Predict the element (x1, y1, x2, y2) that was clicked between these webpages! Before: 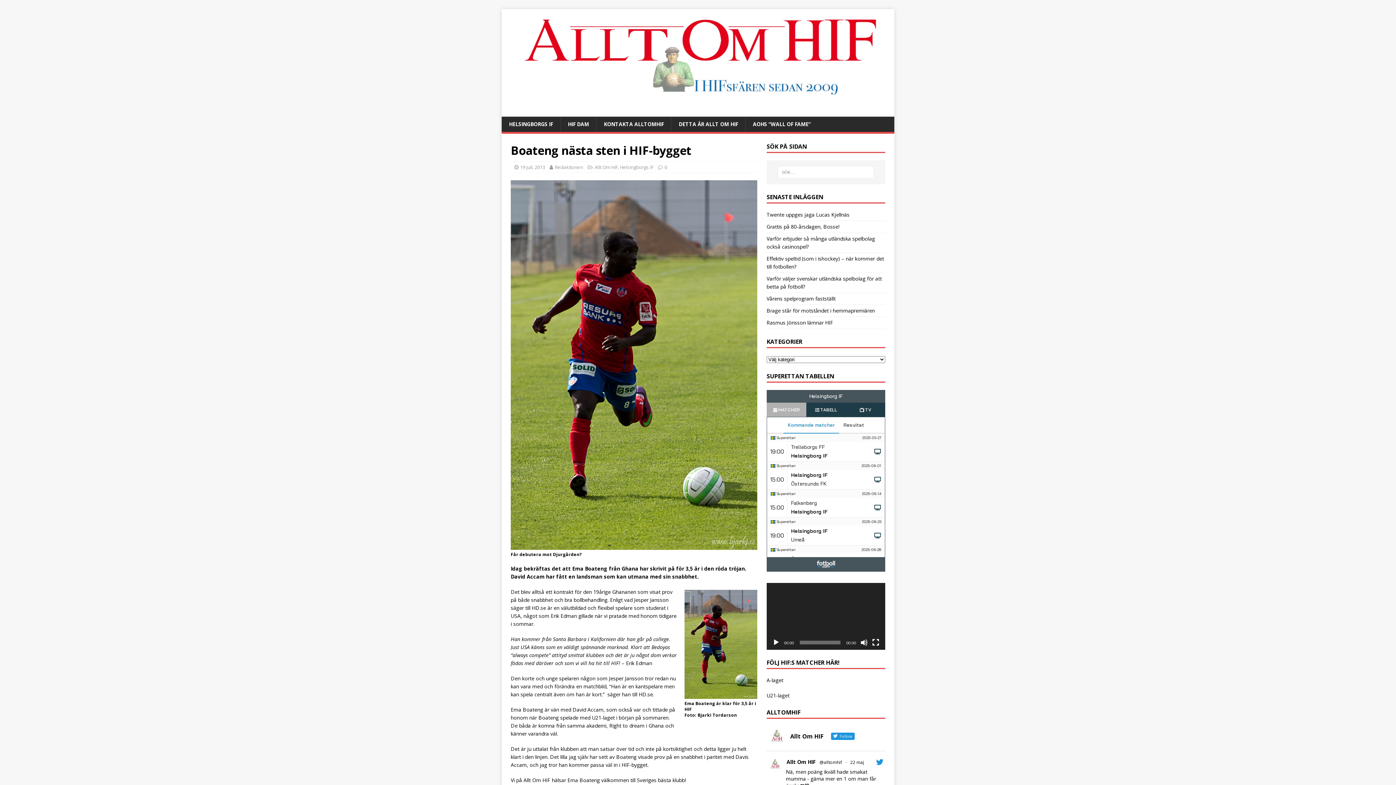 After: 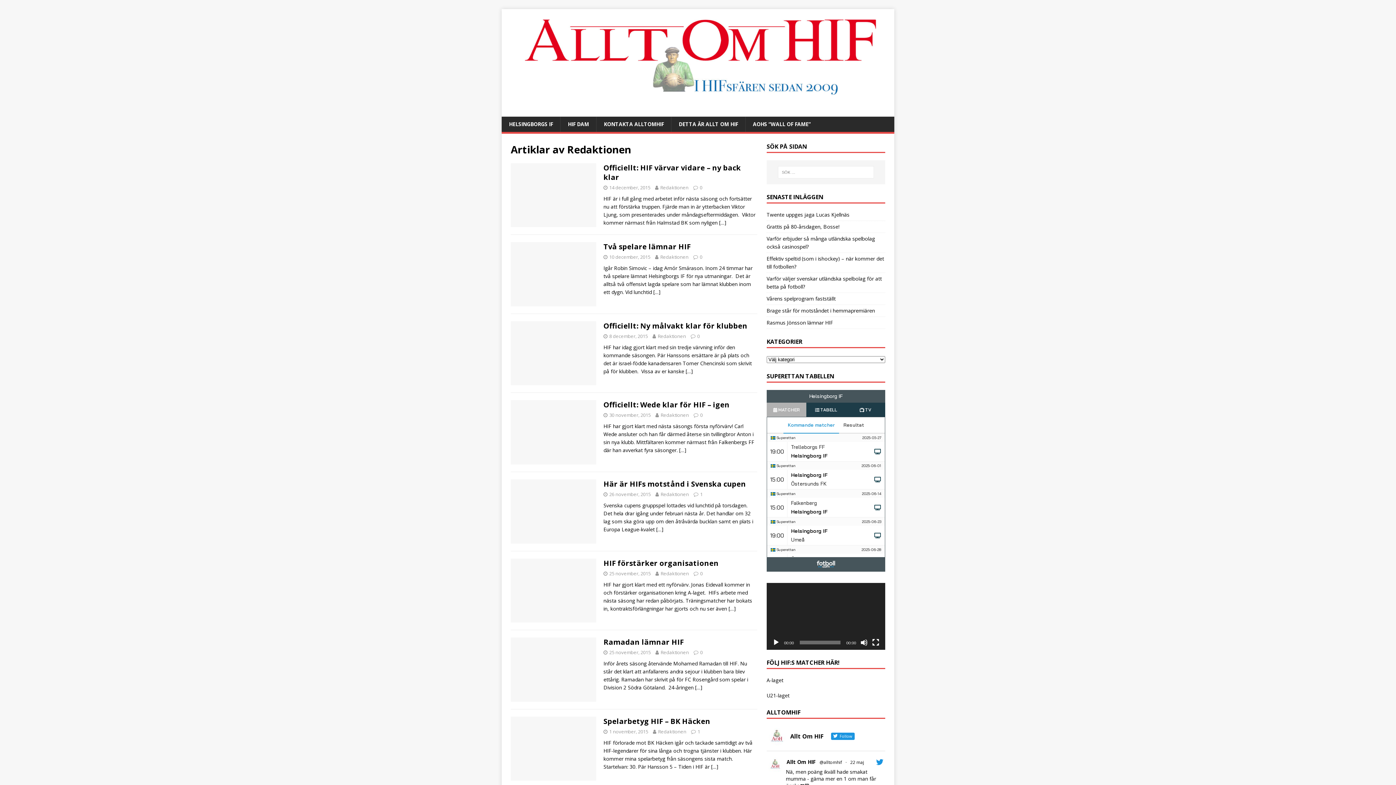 Action: label: Redaktionen bbox: (554, 163, 583, 170)